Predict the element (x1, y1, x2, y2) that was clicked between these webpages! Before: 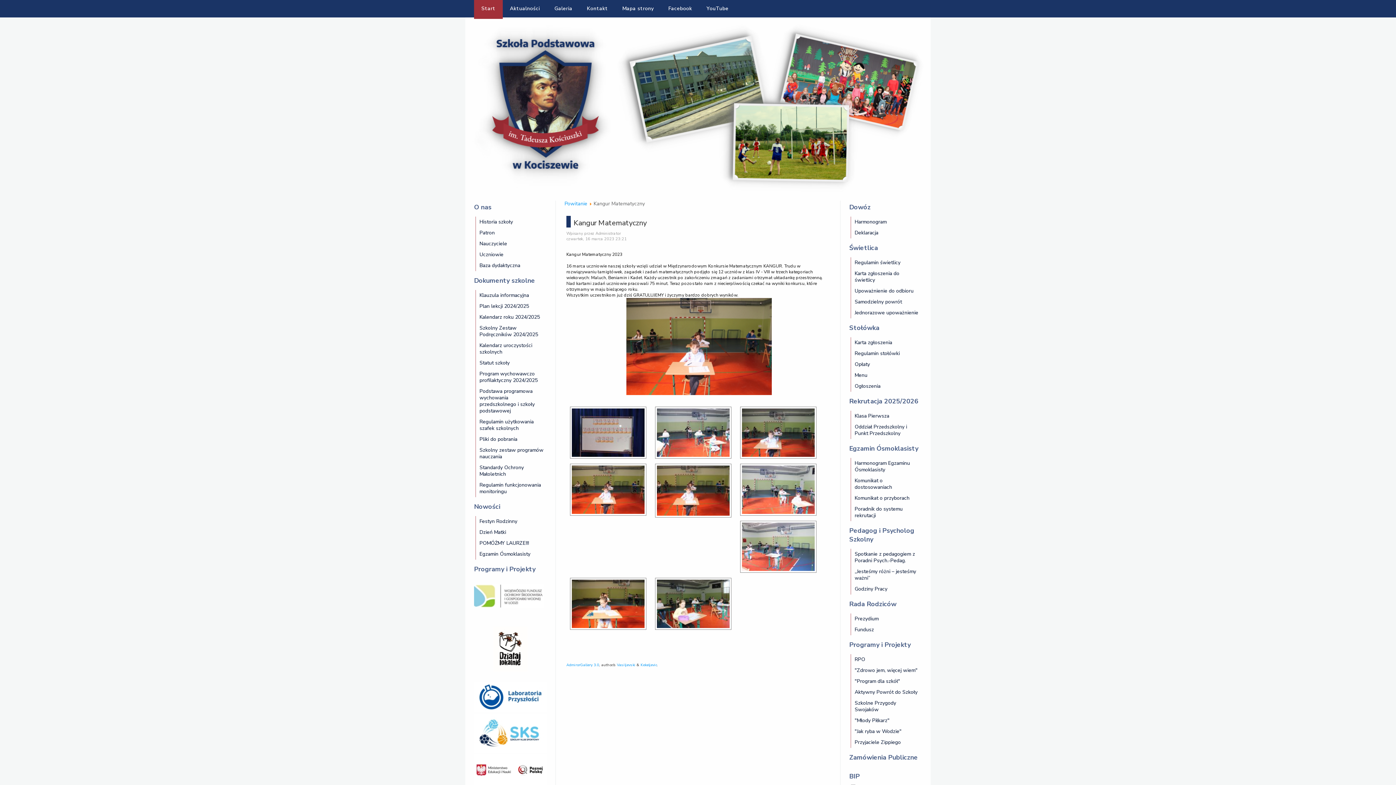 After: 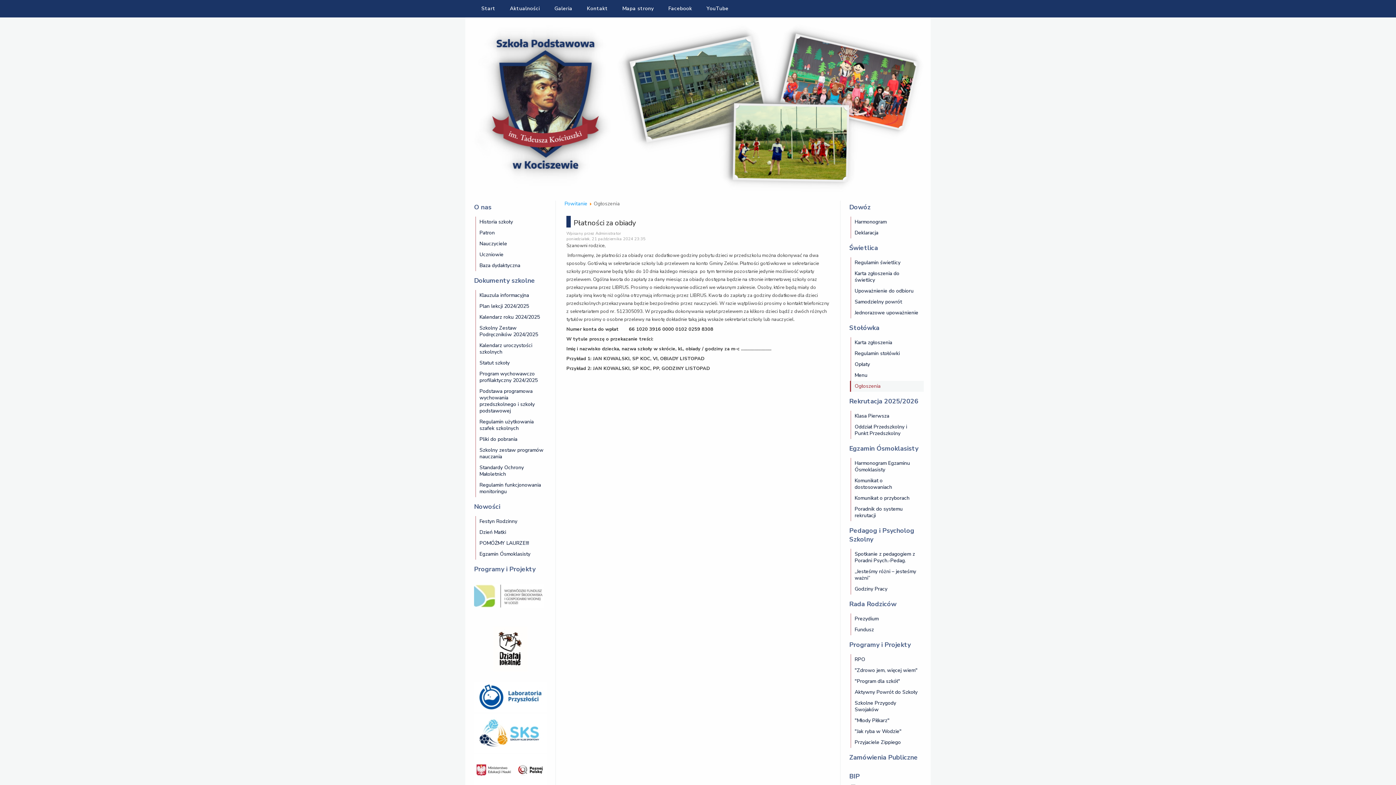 Action: label: Ogłoszenia bbox: (851, 381, 924, 392)